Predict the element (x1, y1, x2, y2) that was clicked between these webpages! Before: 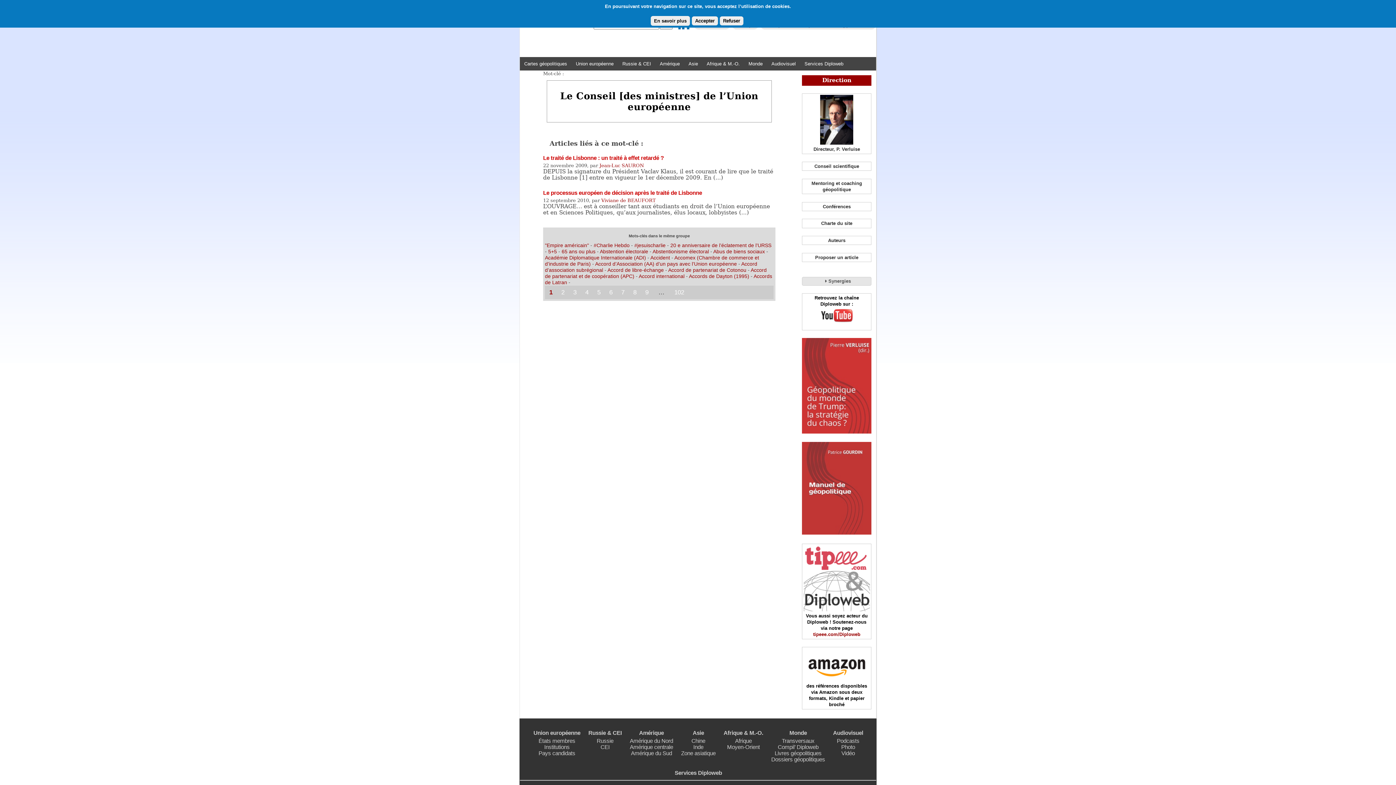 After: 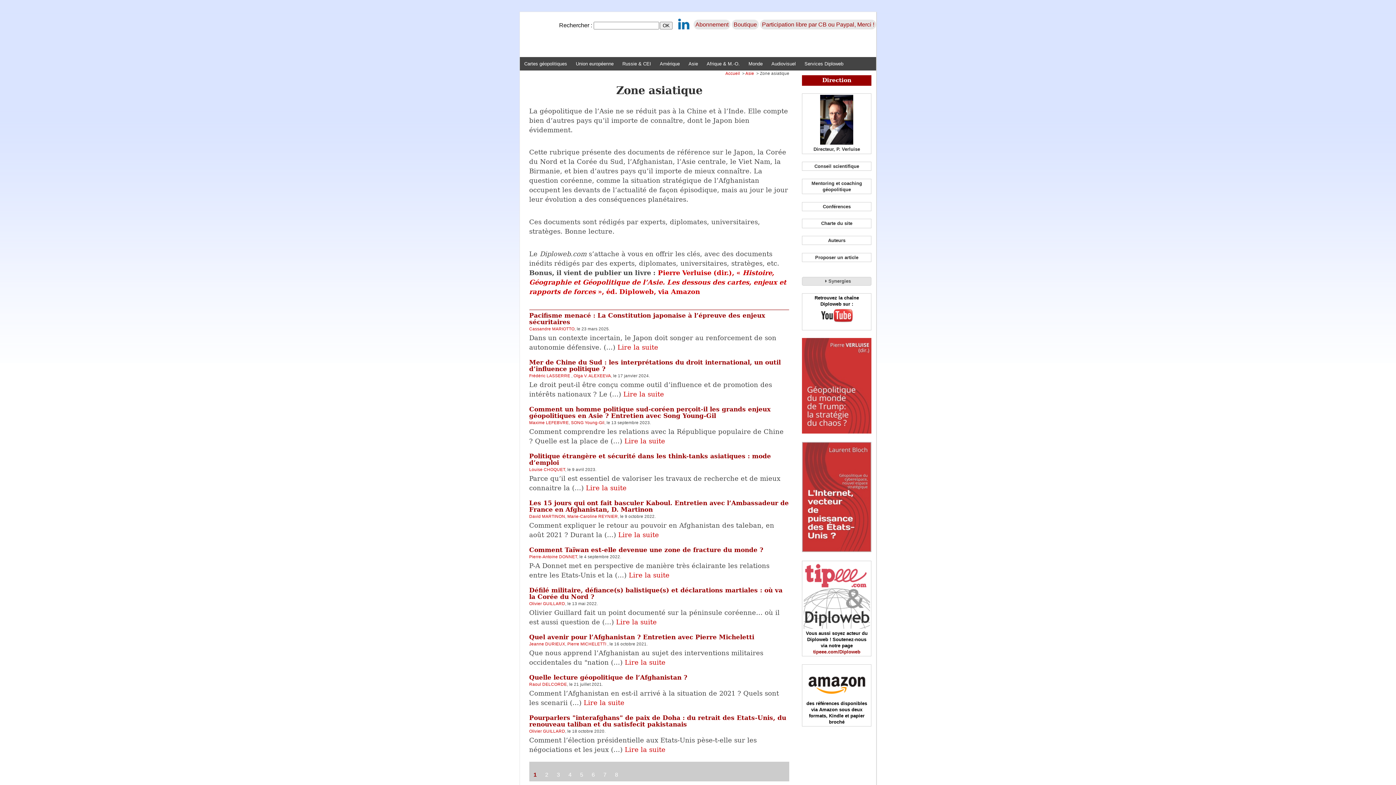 Action: bbox: (681, 750, 715, 756) label: Zone asiatique